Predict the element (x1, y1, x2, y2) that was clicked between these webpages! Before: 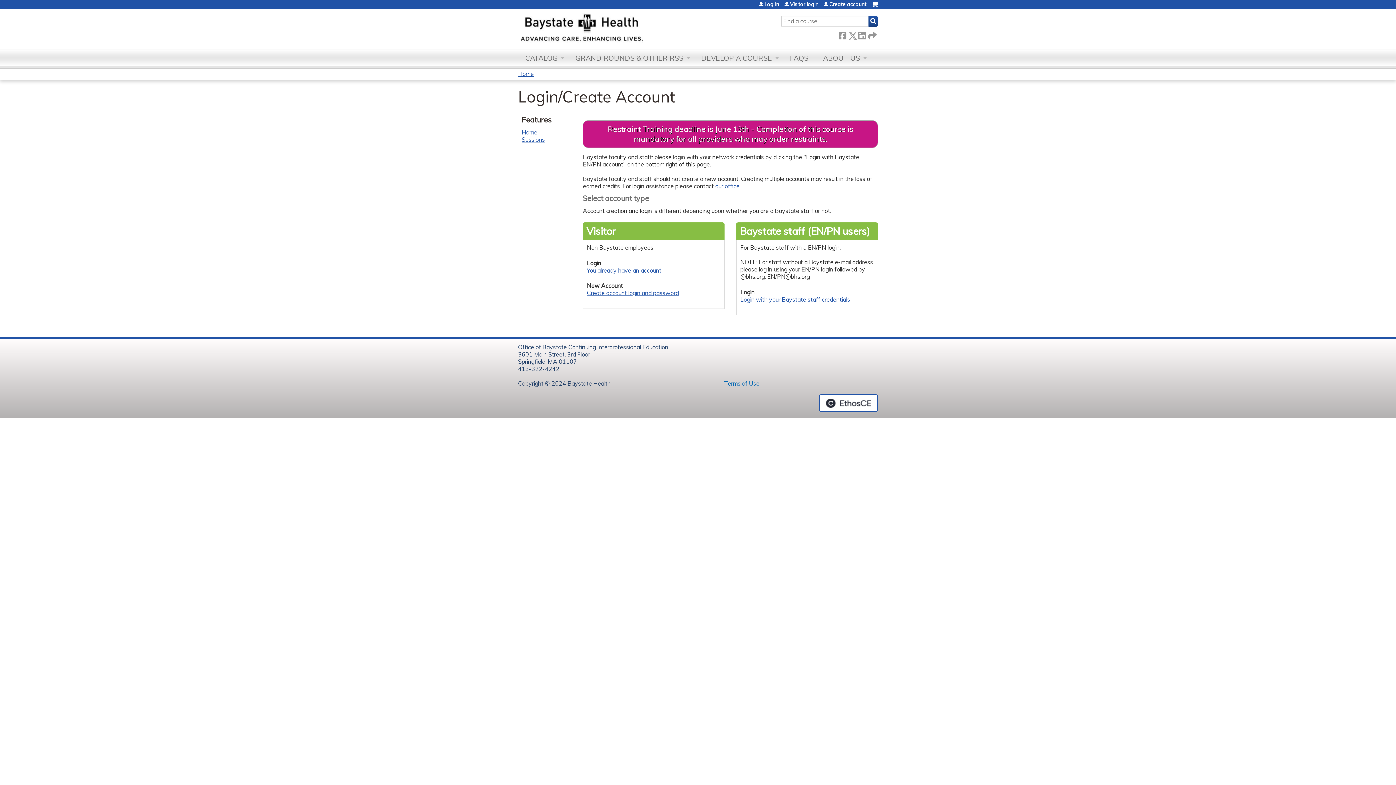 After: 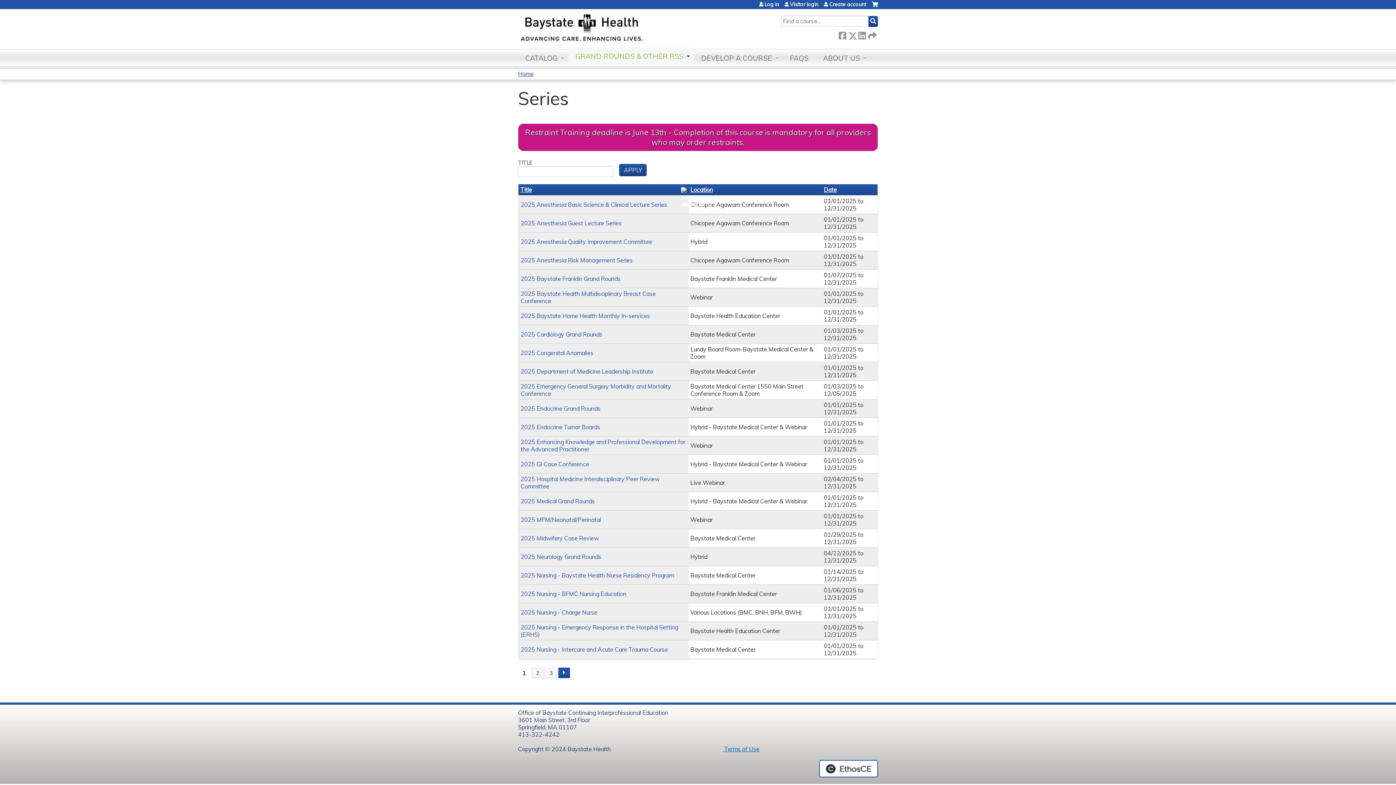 Action: label: GRAND ROUNDS & OTHER RSS bbox: (568, 49, 694, 66)